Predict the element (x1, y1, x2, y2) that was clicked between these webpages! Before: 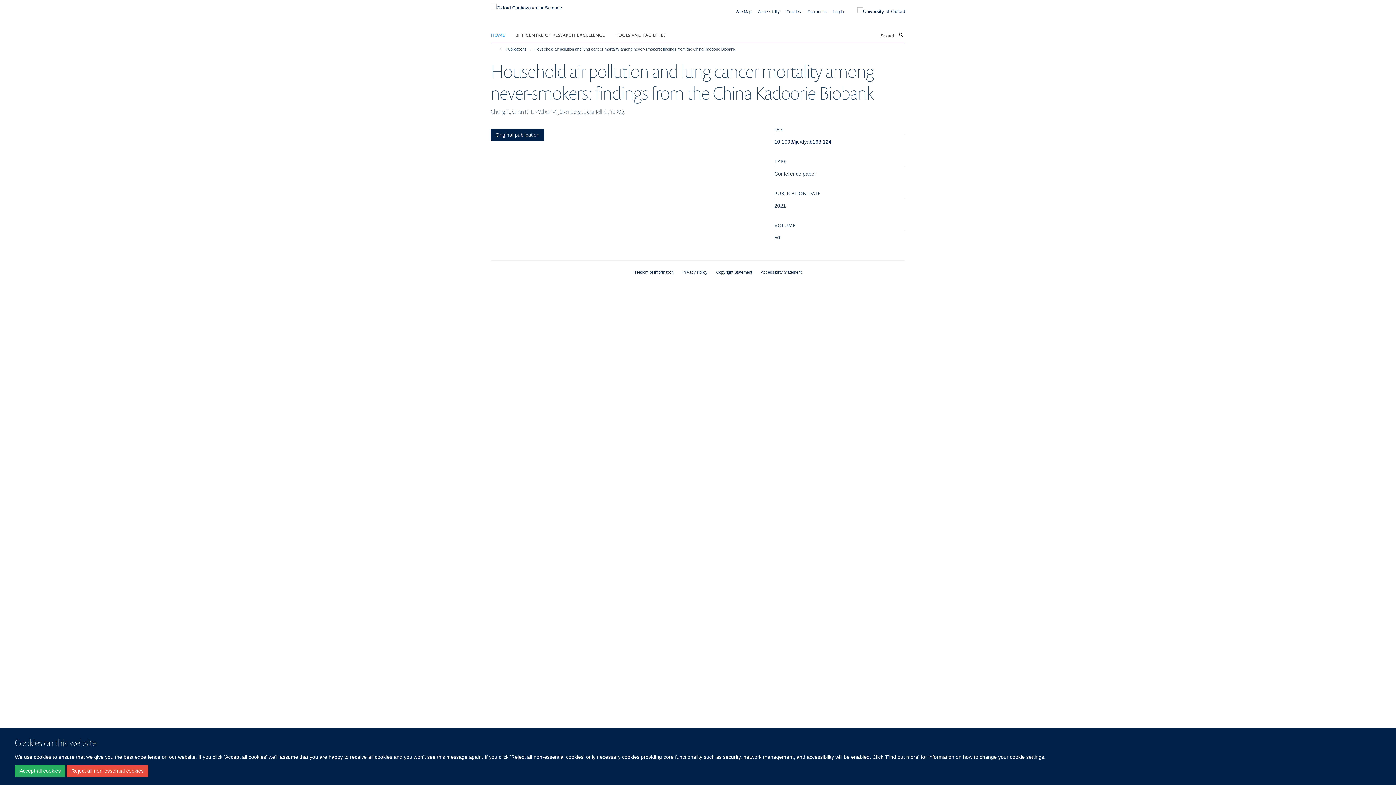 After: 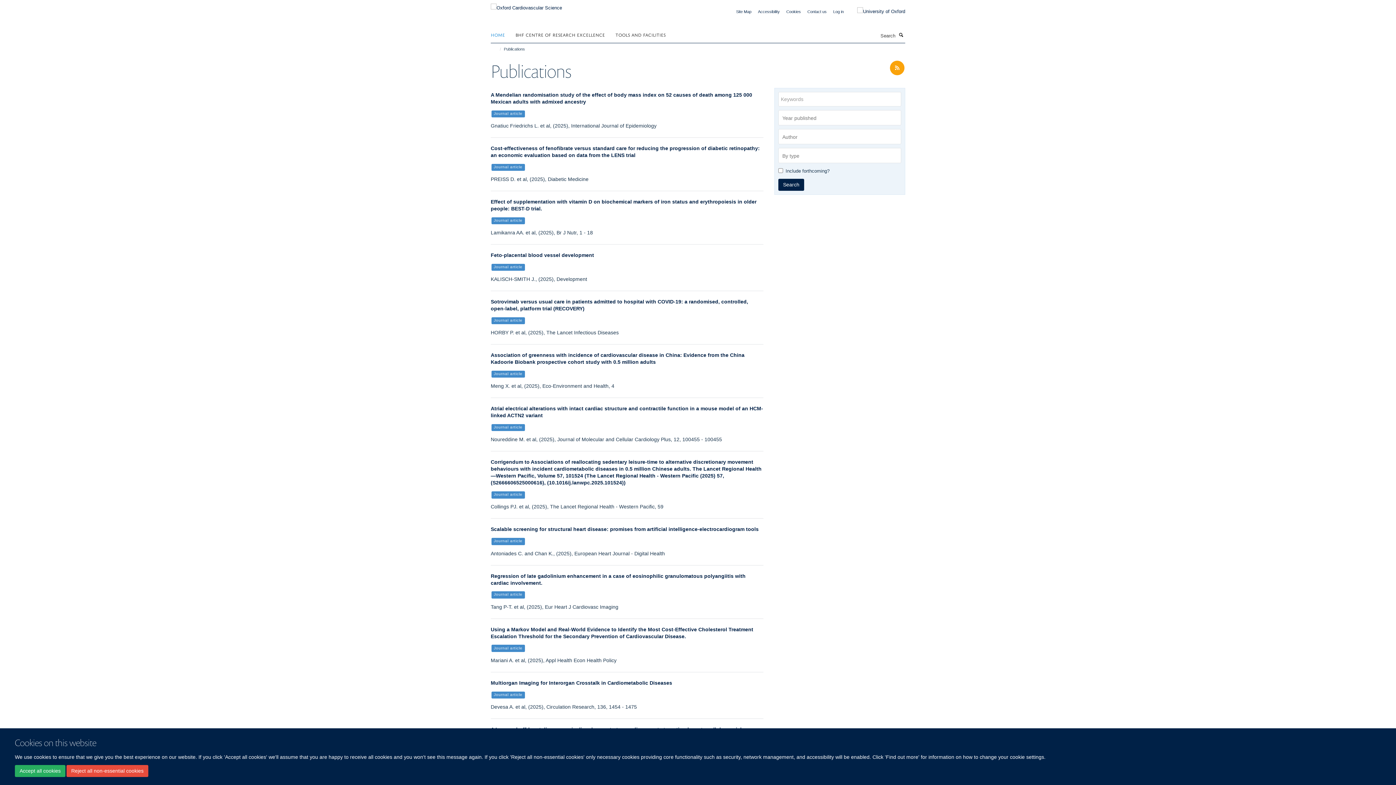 Action: label: Publications bbox: (504, 45, 528, 53)